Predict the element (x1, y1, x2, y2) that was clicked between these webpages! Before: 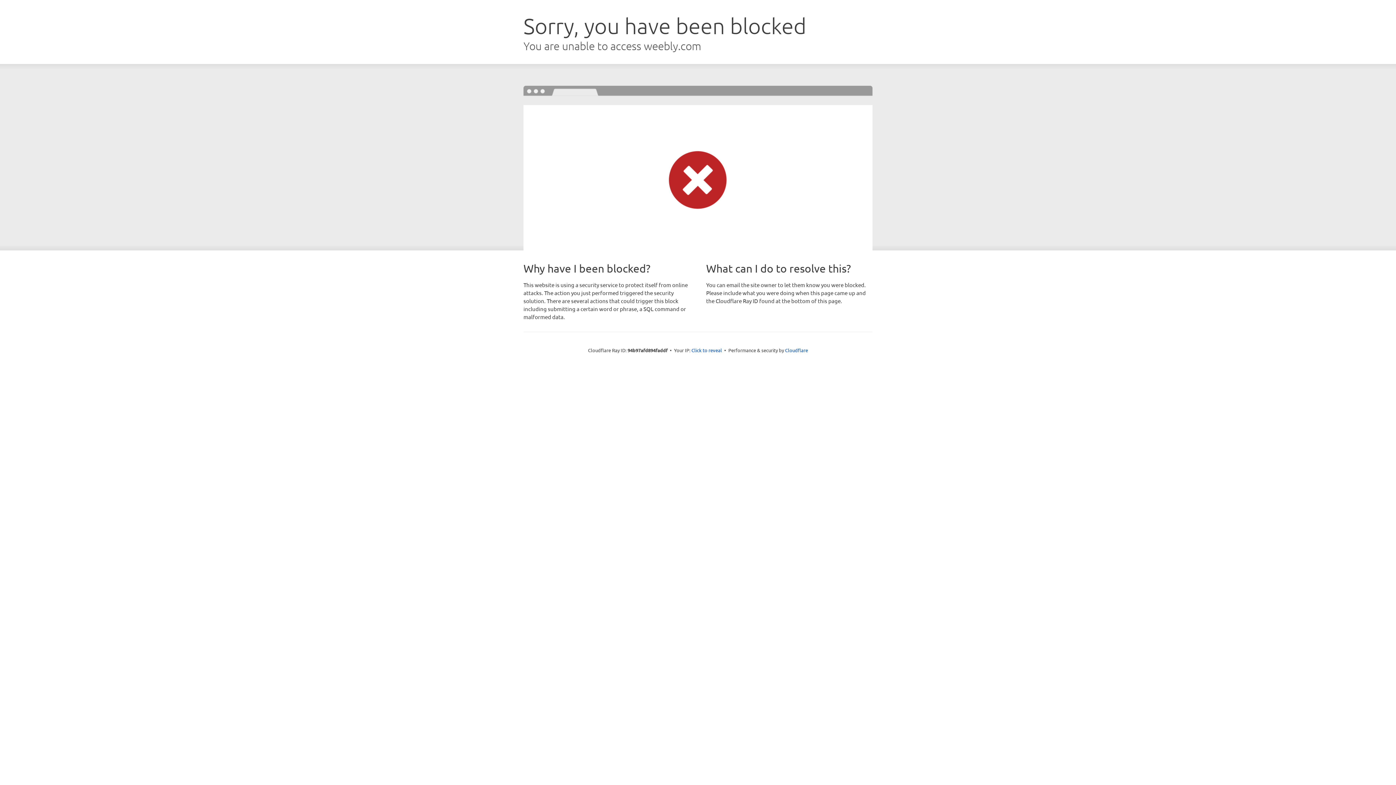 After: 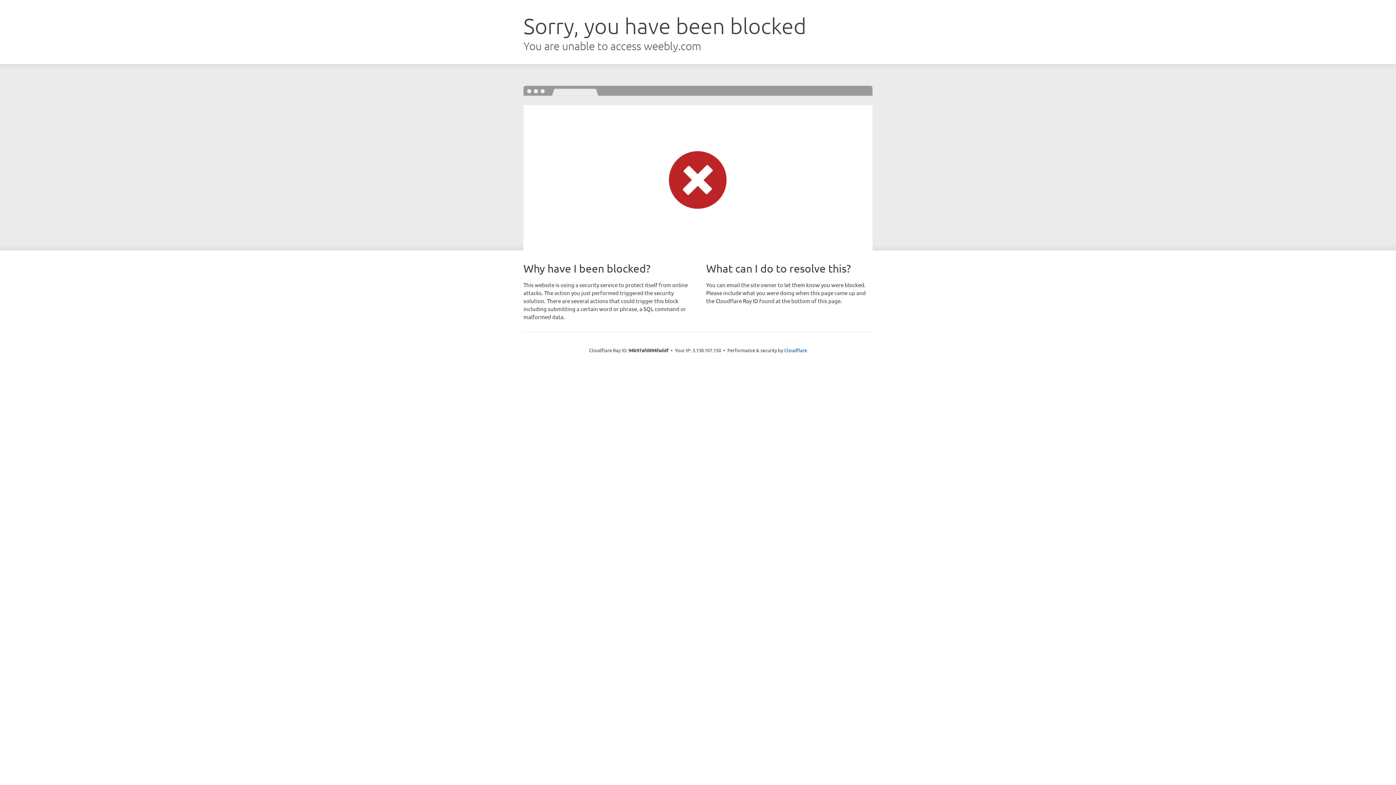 Action: label: Click to reveal bbox: (691, 346, 722, 353)